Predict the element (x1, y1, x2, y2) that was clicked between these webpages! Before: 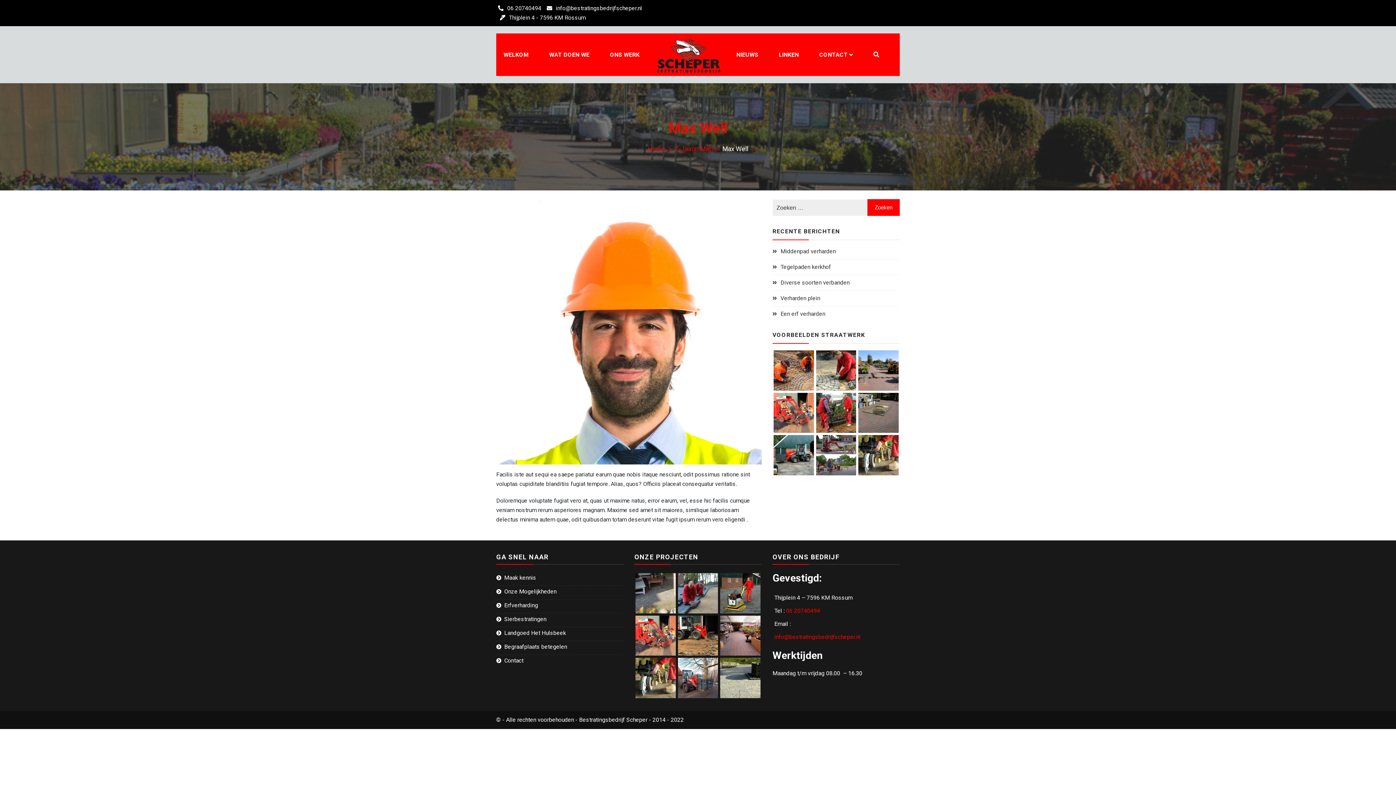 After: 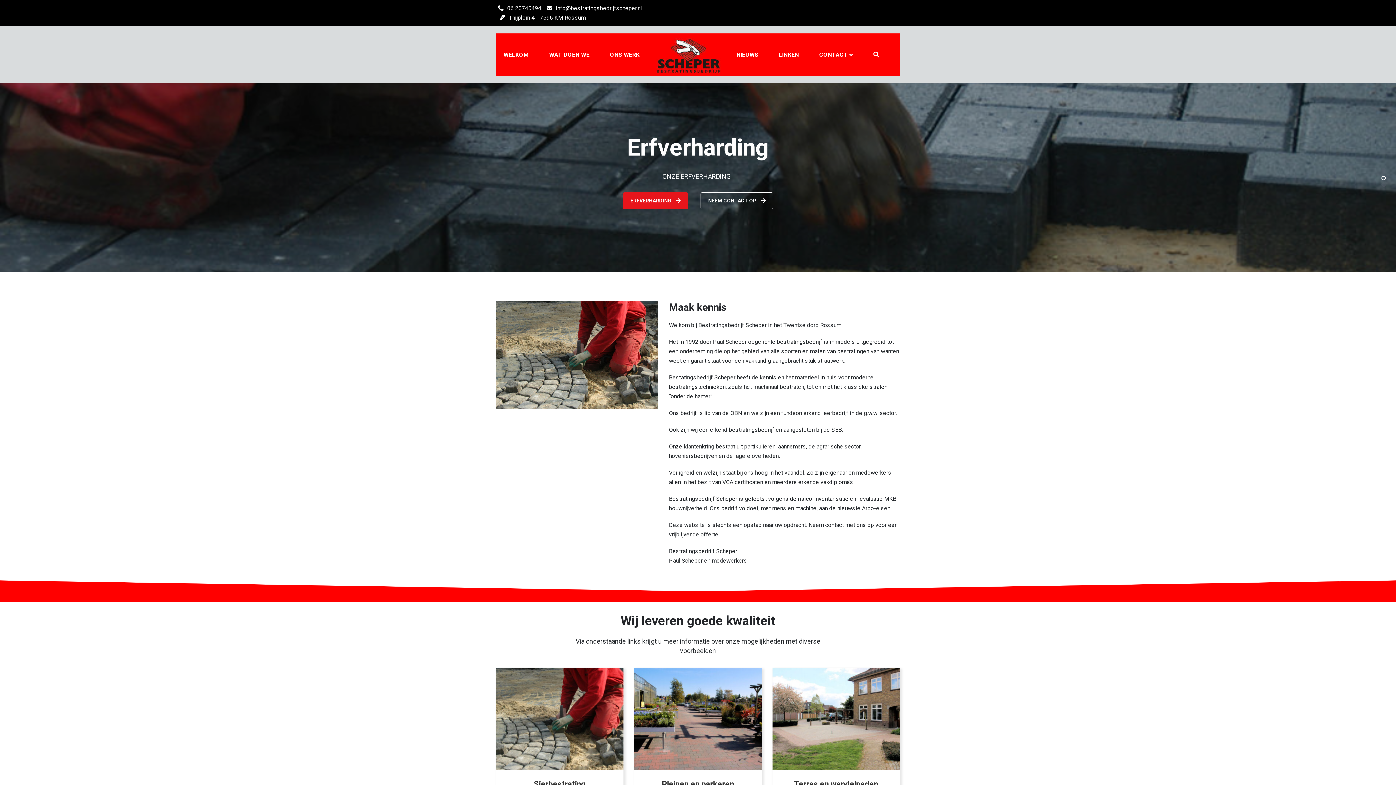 Action: bbox: (500, 48, 532, 61) label: WELKOM